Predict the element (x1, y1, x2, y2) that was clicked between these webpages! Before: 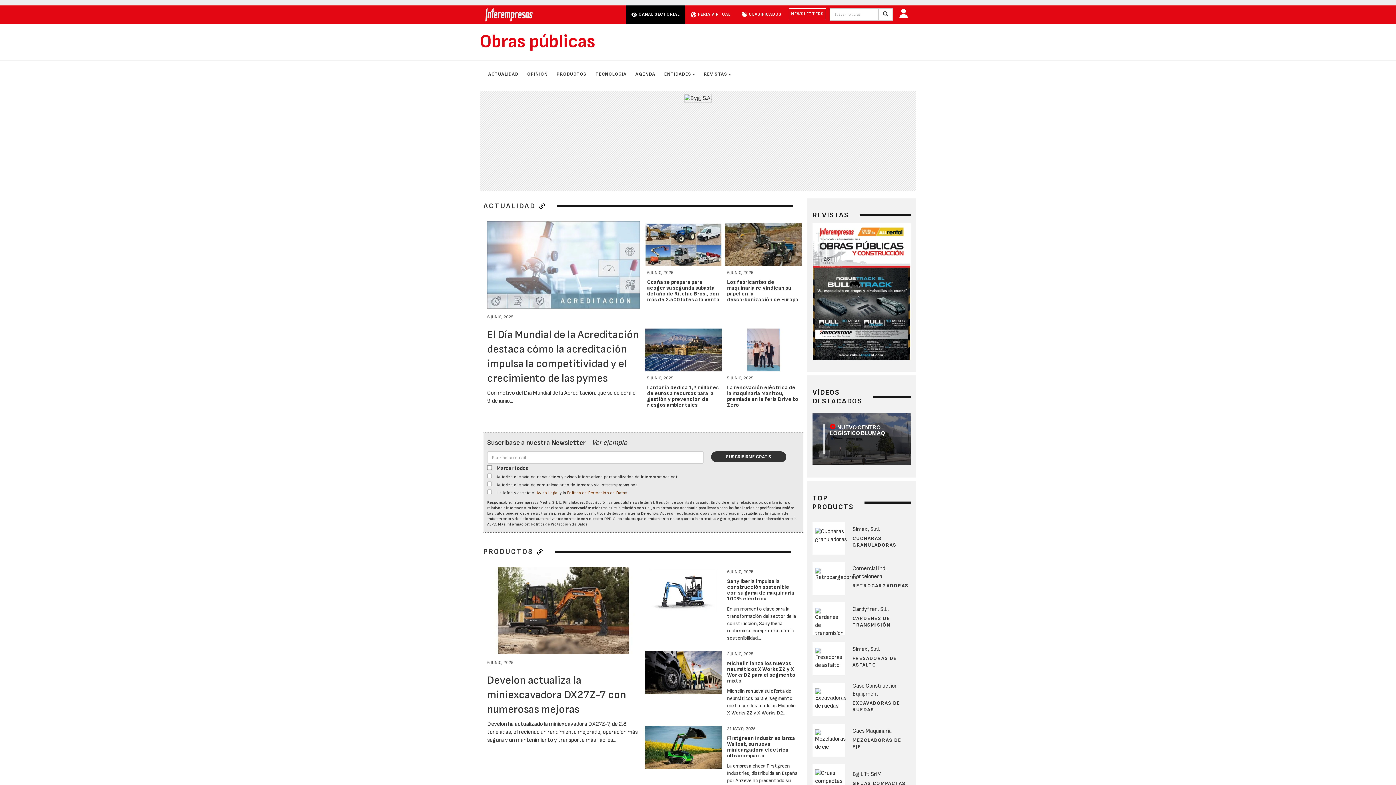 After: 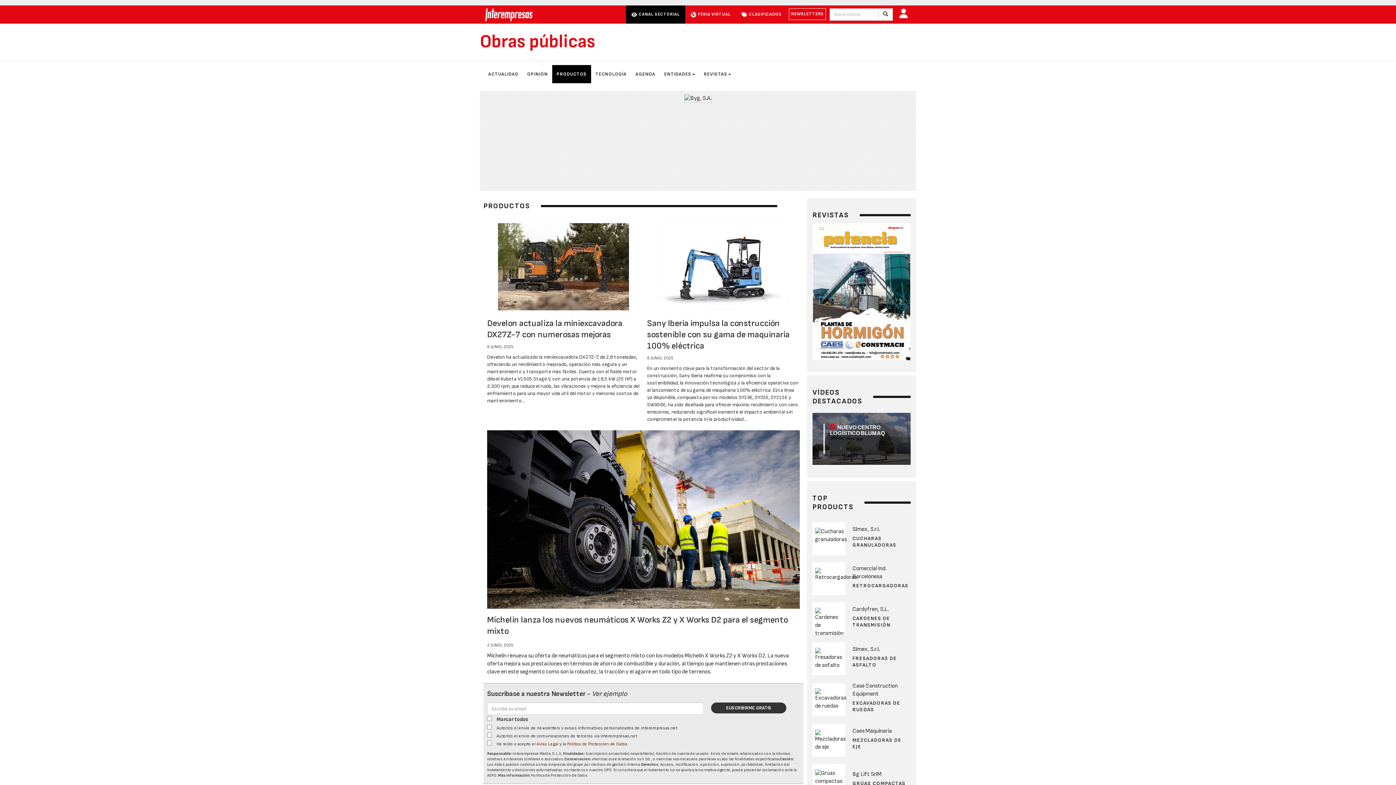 Action: bbox: (552, 65, 591, 83) label: PRODUCTOS